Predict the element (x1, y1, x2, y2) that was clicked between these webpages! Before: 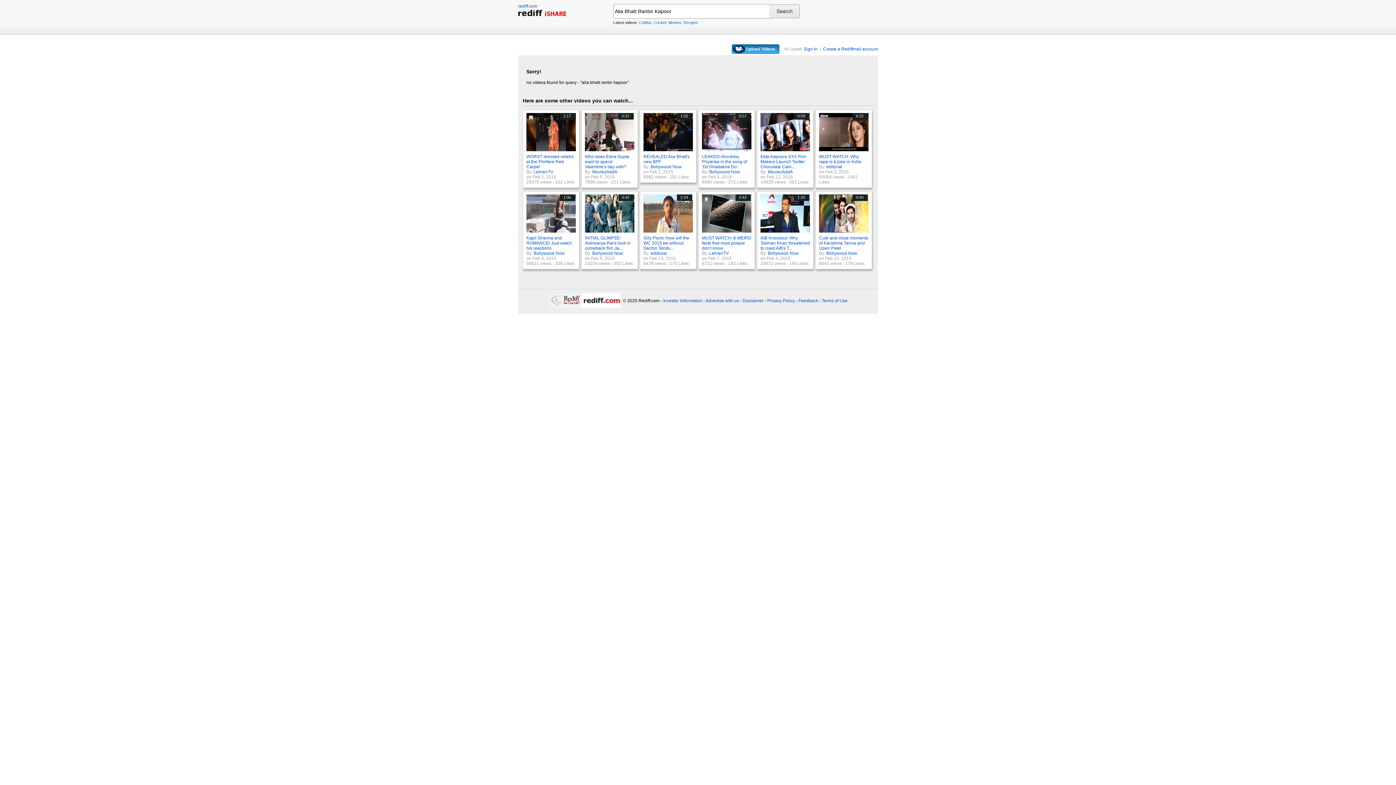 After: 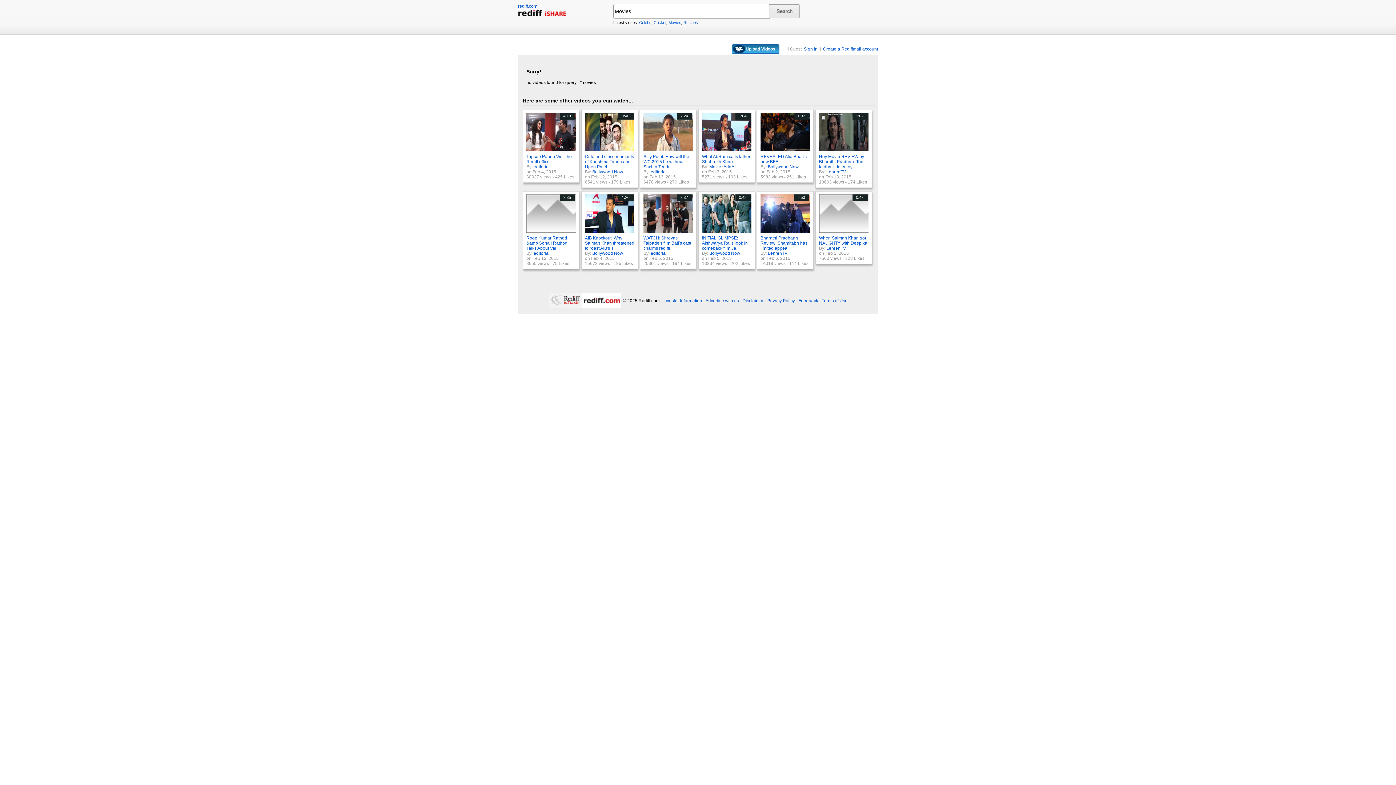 Action: bbox: (668, 20, 681, 24) label: Movies